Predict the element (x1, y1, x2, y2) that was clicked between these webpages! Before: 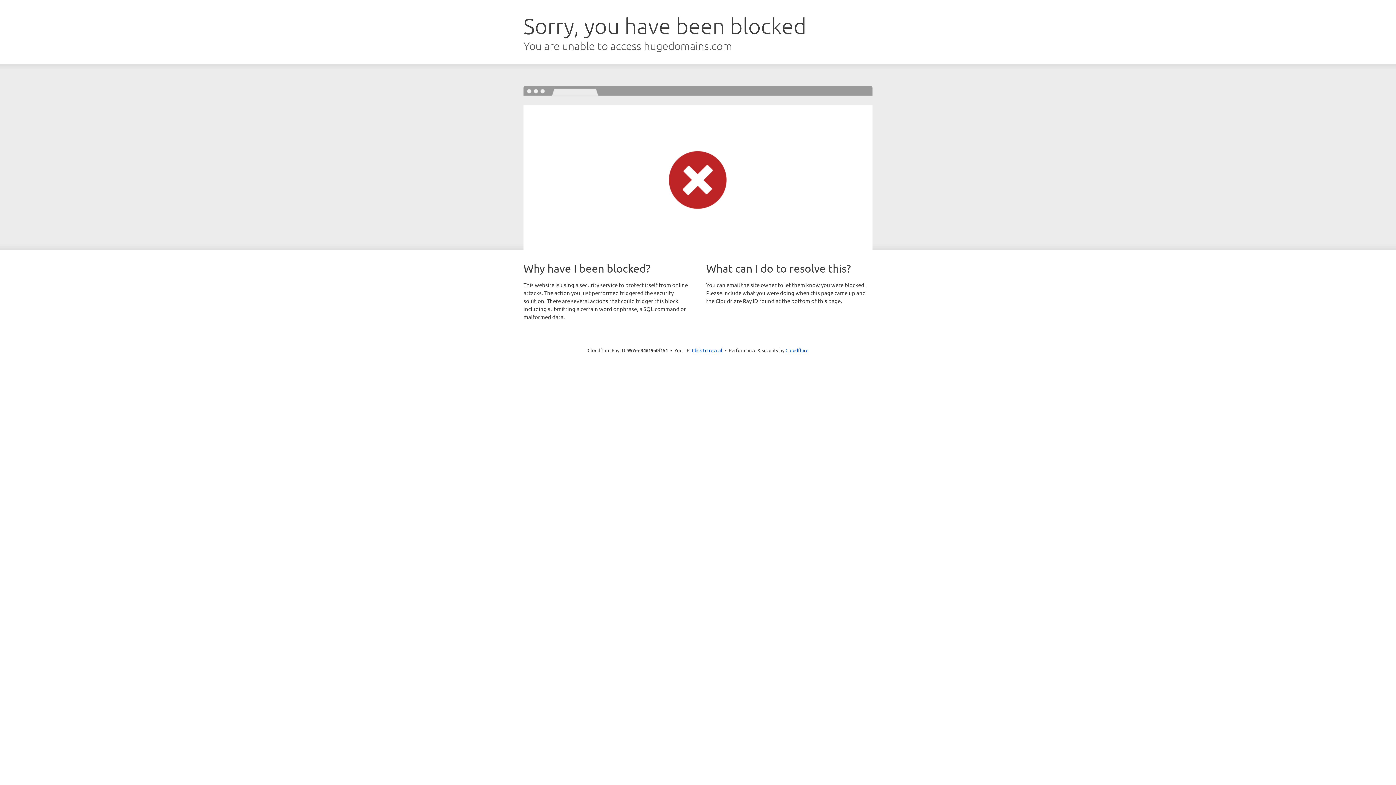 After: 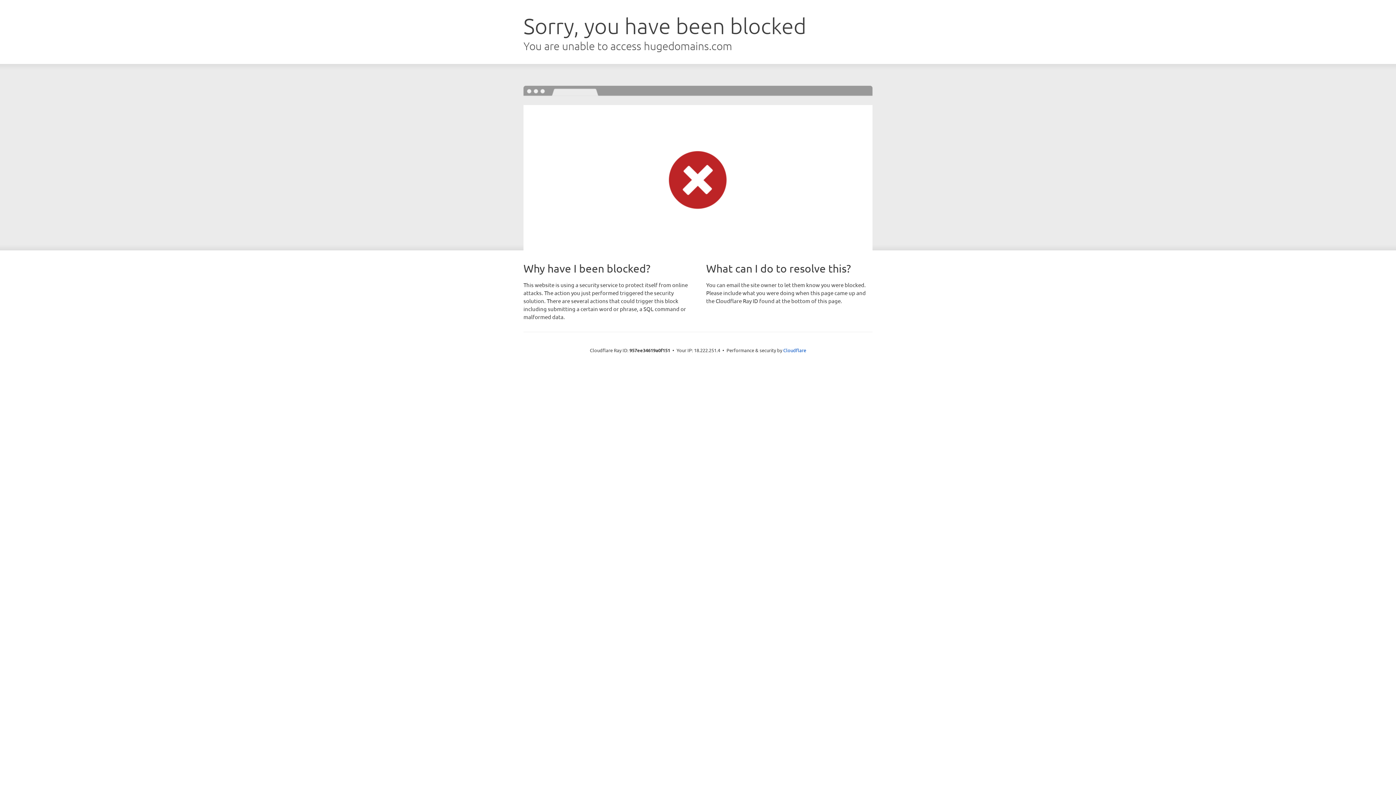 Action: label: Click to reveal bbox: (692, 346, 722, 353)